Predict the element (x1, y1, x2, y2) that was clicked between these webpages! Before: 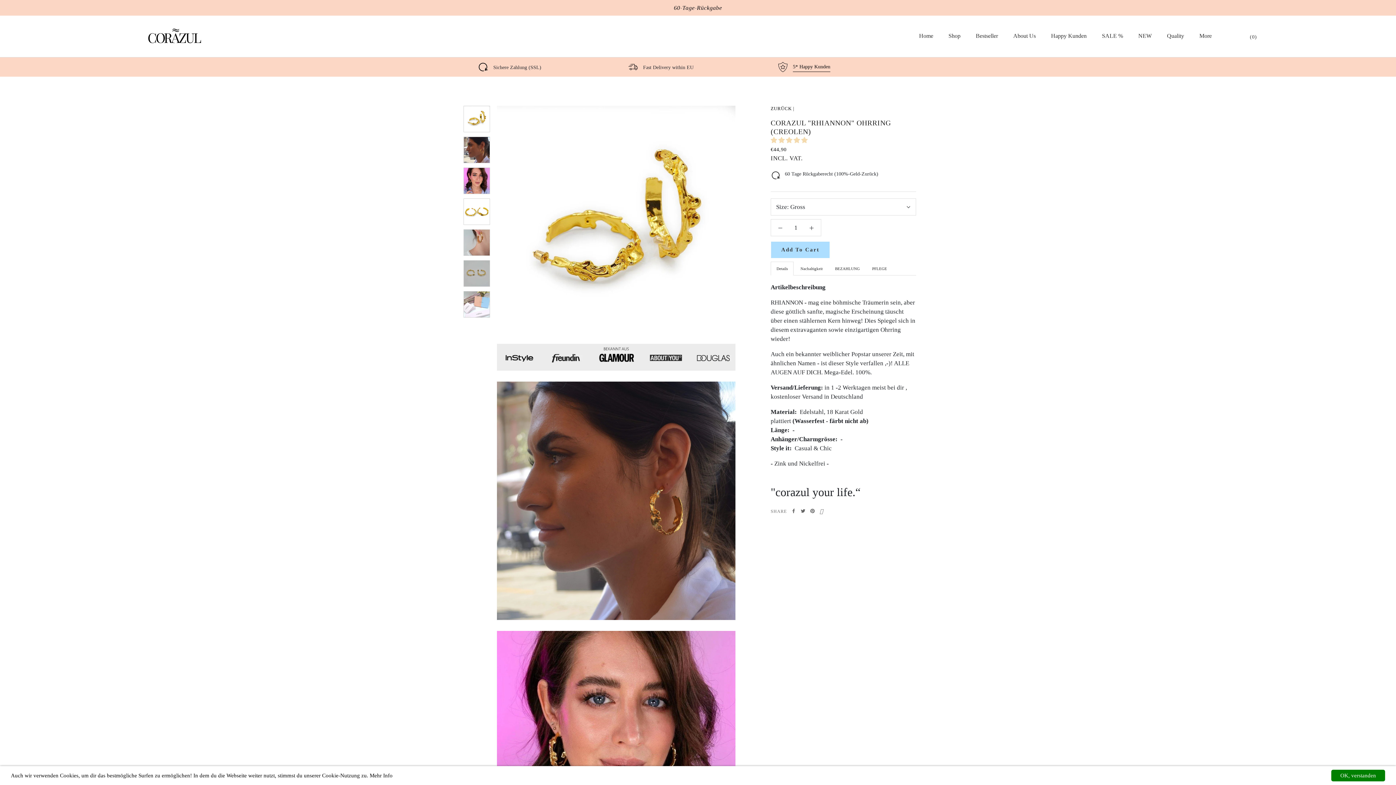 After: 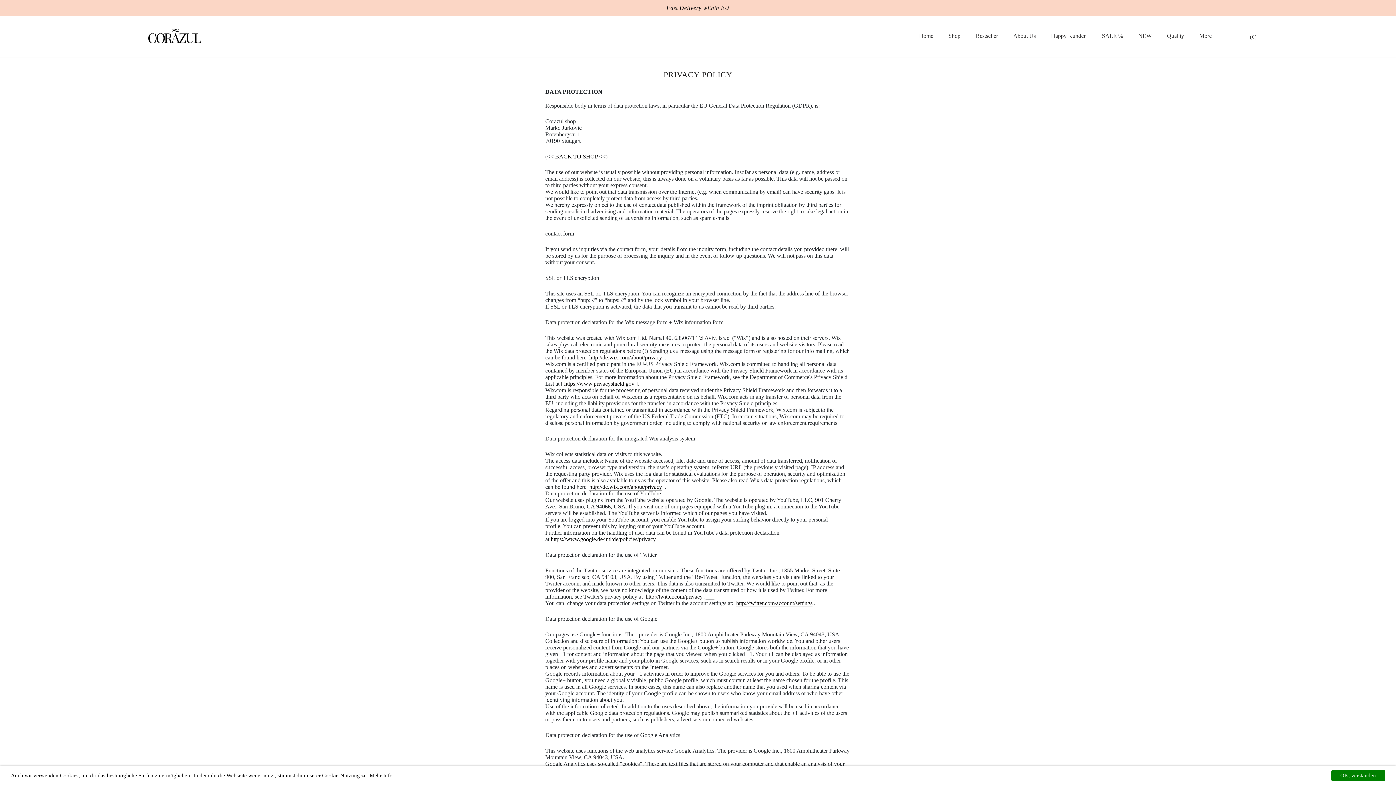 Action: label: Mehr Info bbox: (369, 773, 392, 778)